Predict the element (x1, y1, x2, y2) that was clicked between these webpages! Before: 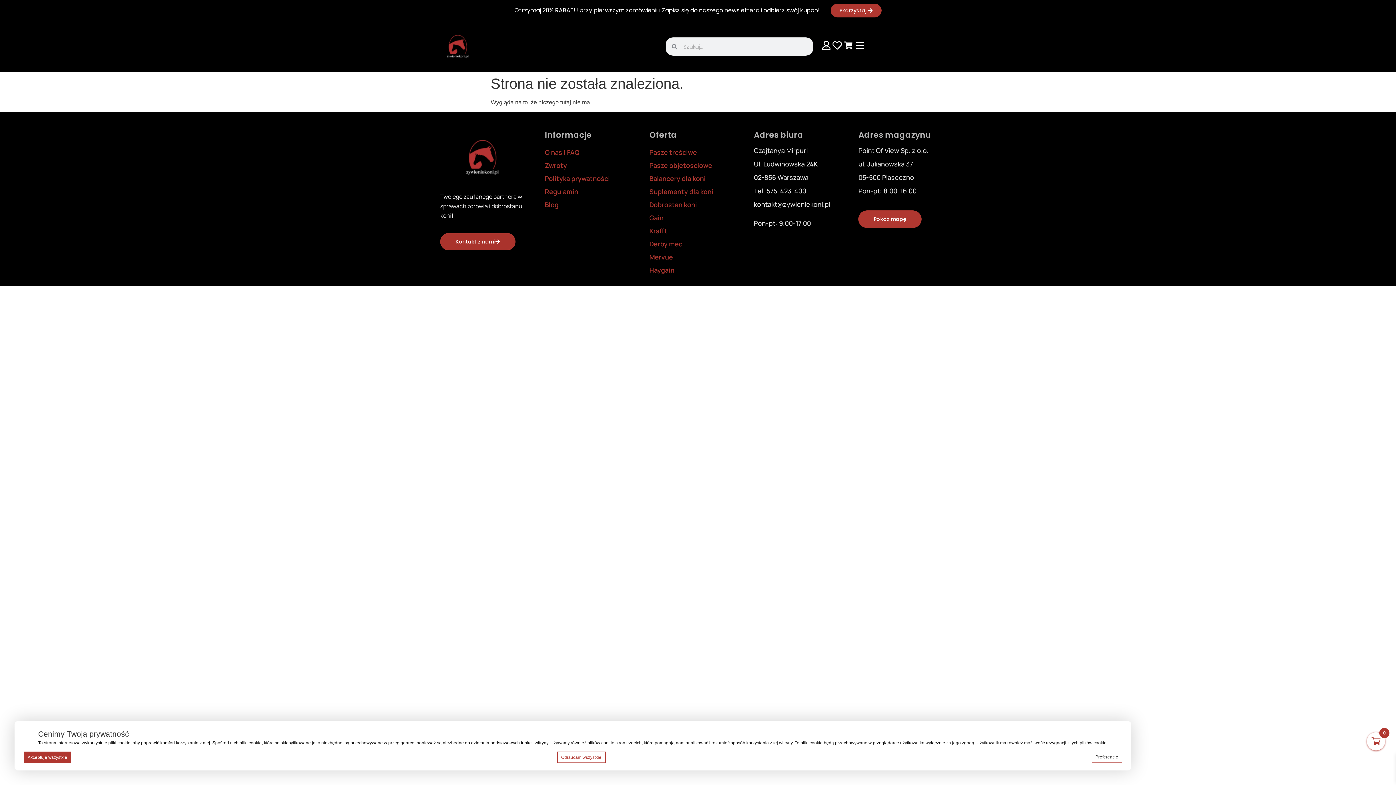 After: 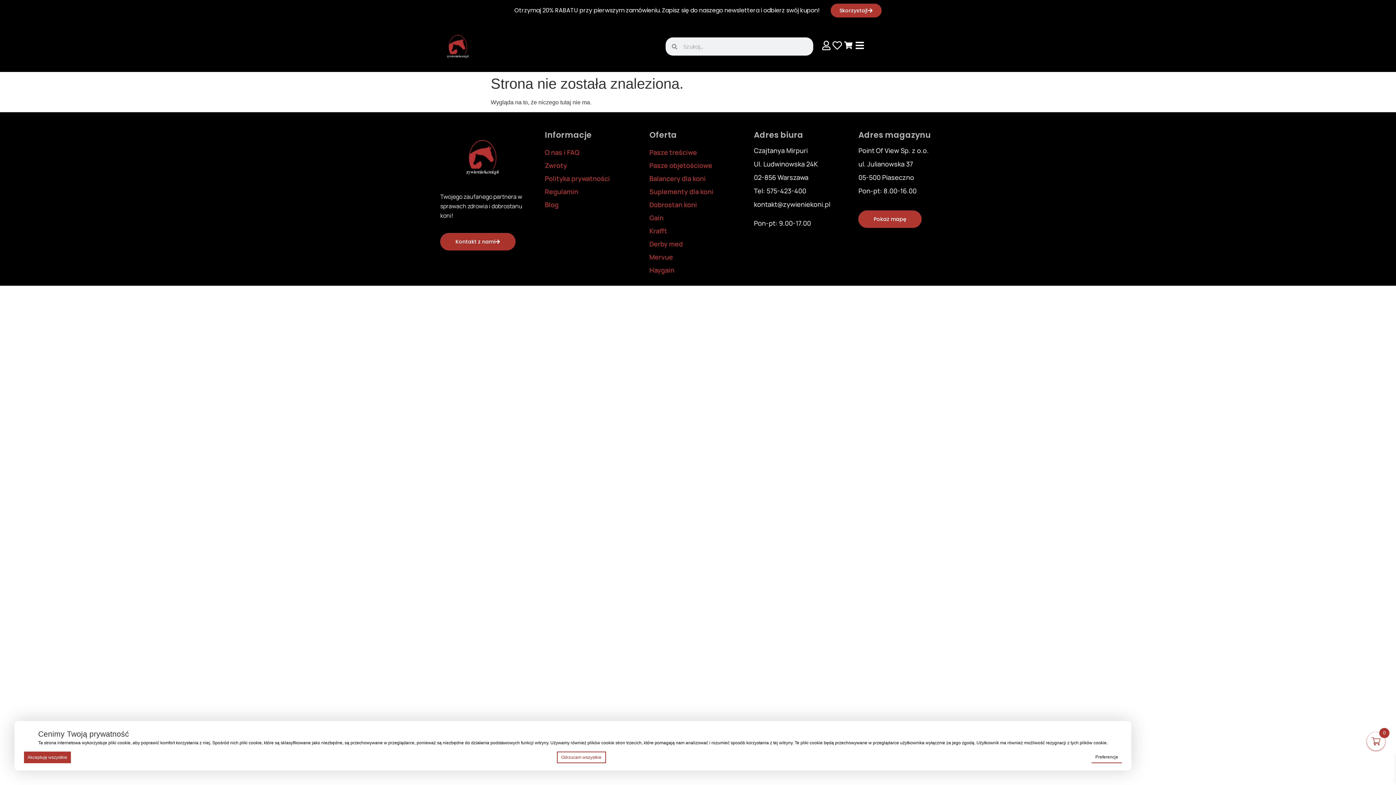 Action: label: Polityka prywatności bbox: (544, 173, 642, 183)